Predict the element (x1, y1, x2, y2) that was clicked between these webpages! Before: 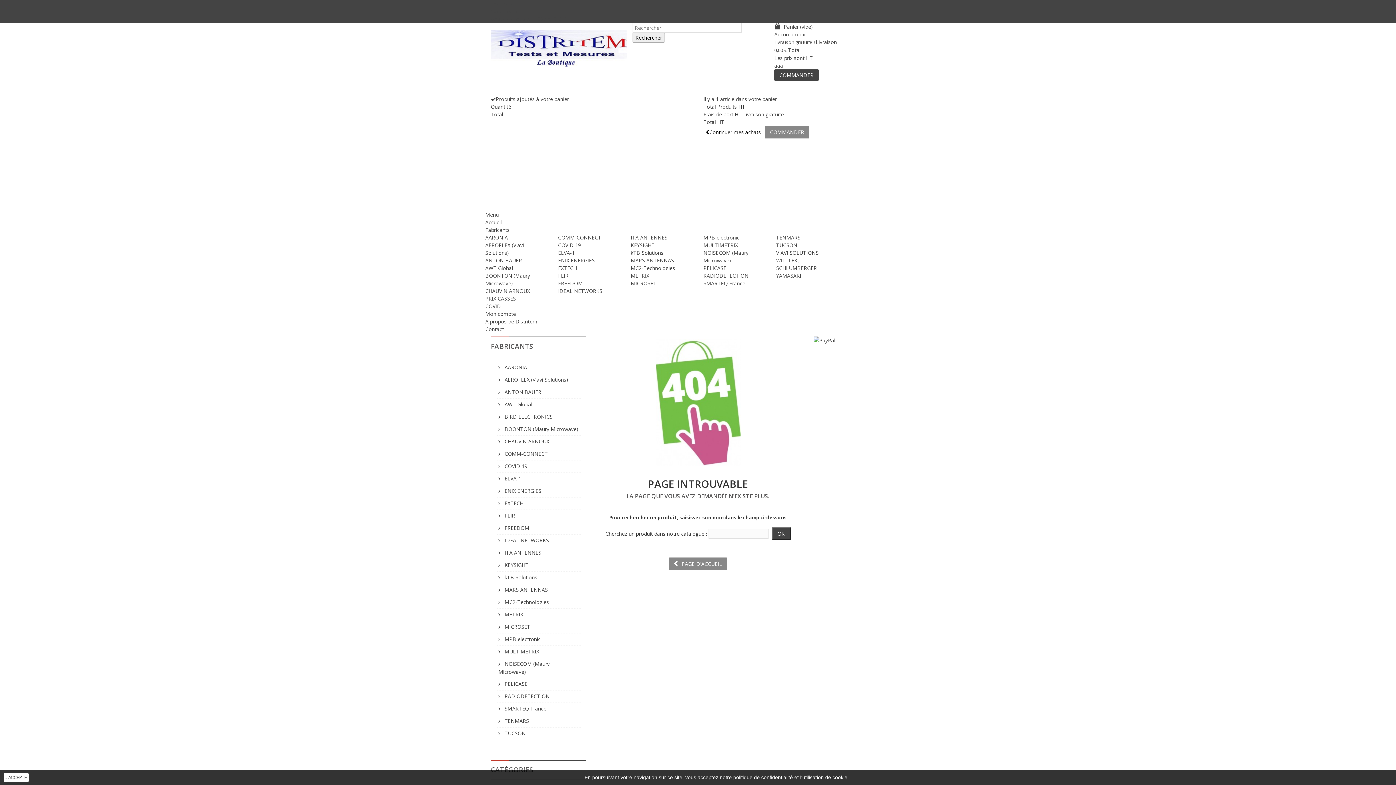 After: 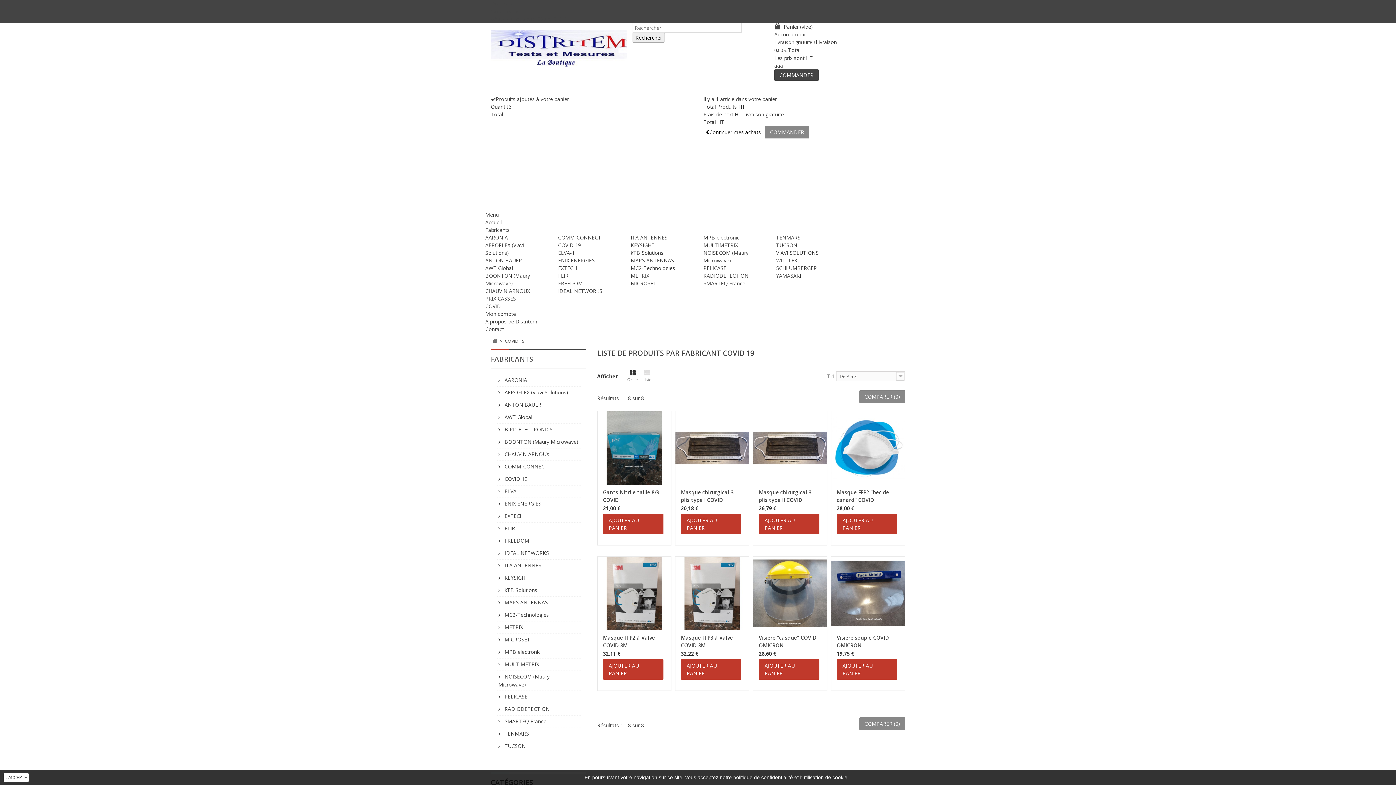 Action: label:  COVID 19 bbox: (498, 462, 527, 469)